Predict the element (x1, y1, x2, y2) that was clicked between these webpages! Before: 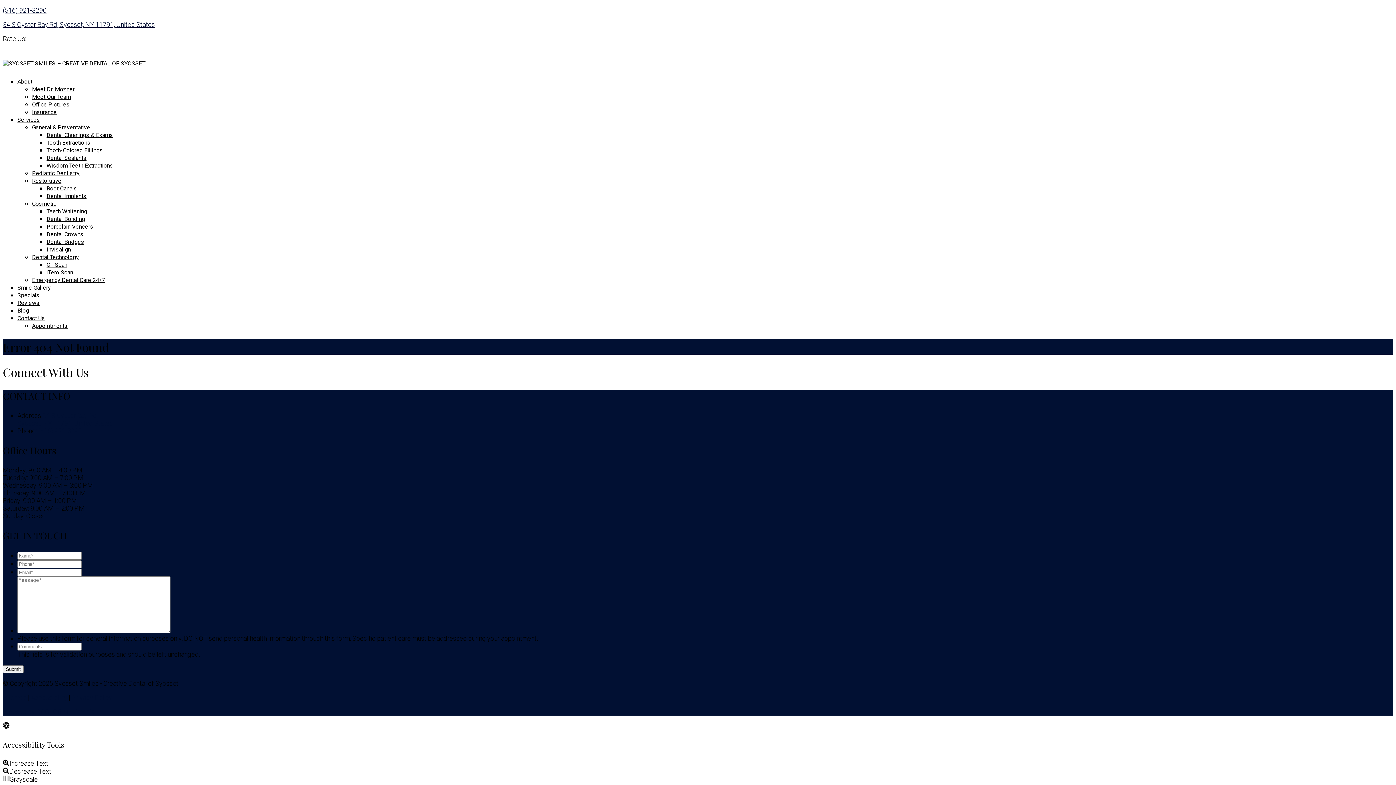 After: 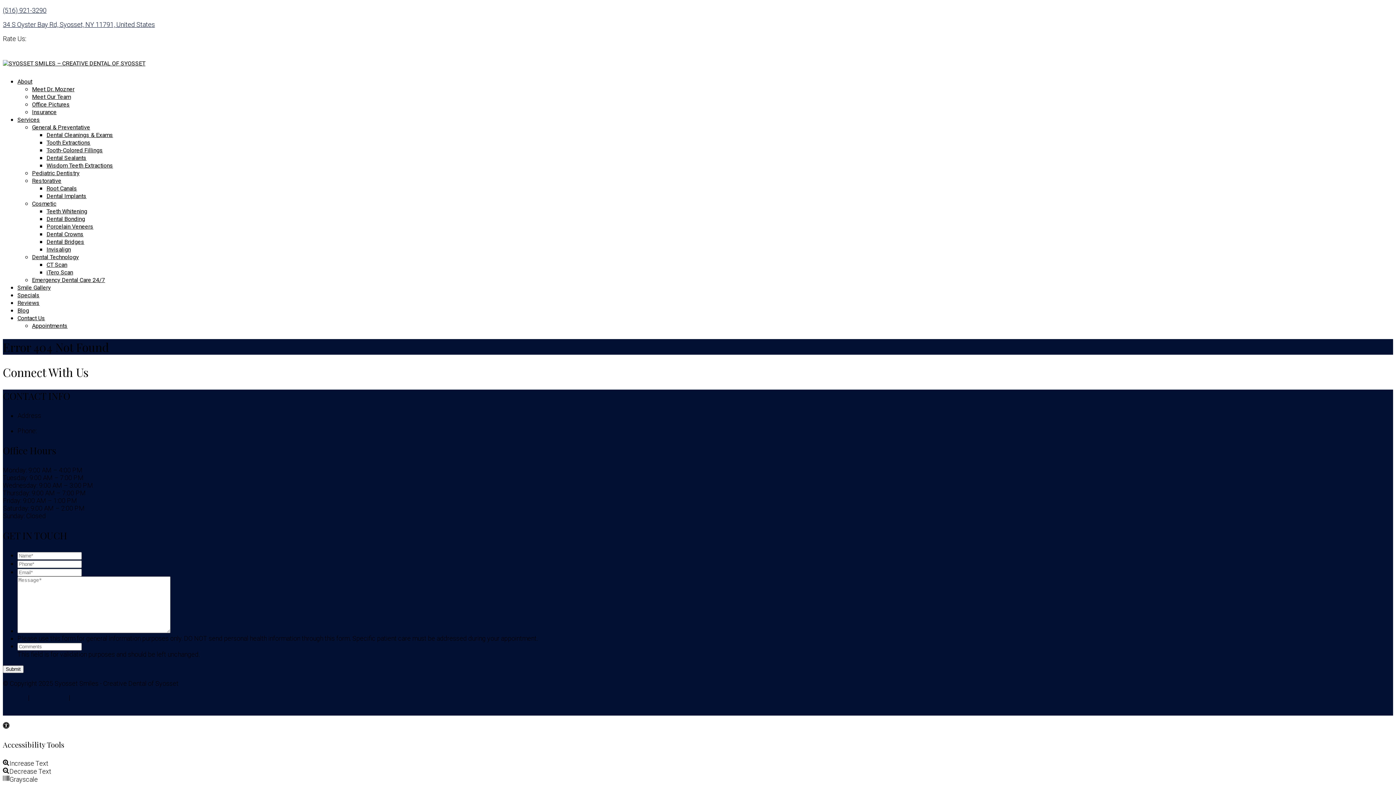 Action: bbox: (2, 6, 46, 14) label: (516) 921-3290